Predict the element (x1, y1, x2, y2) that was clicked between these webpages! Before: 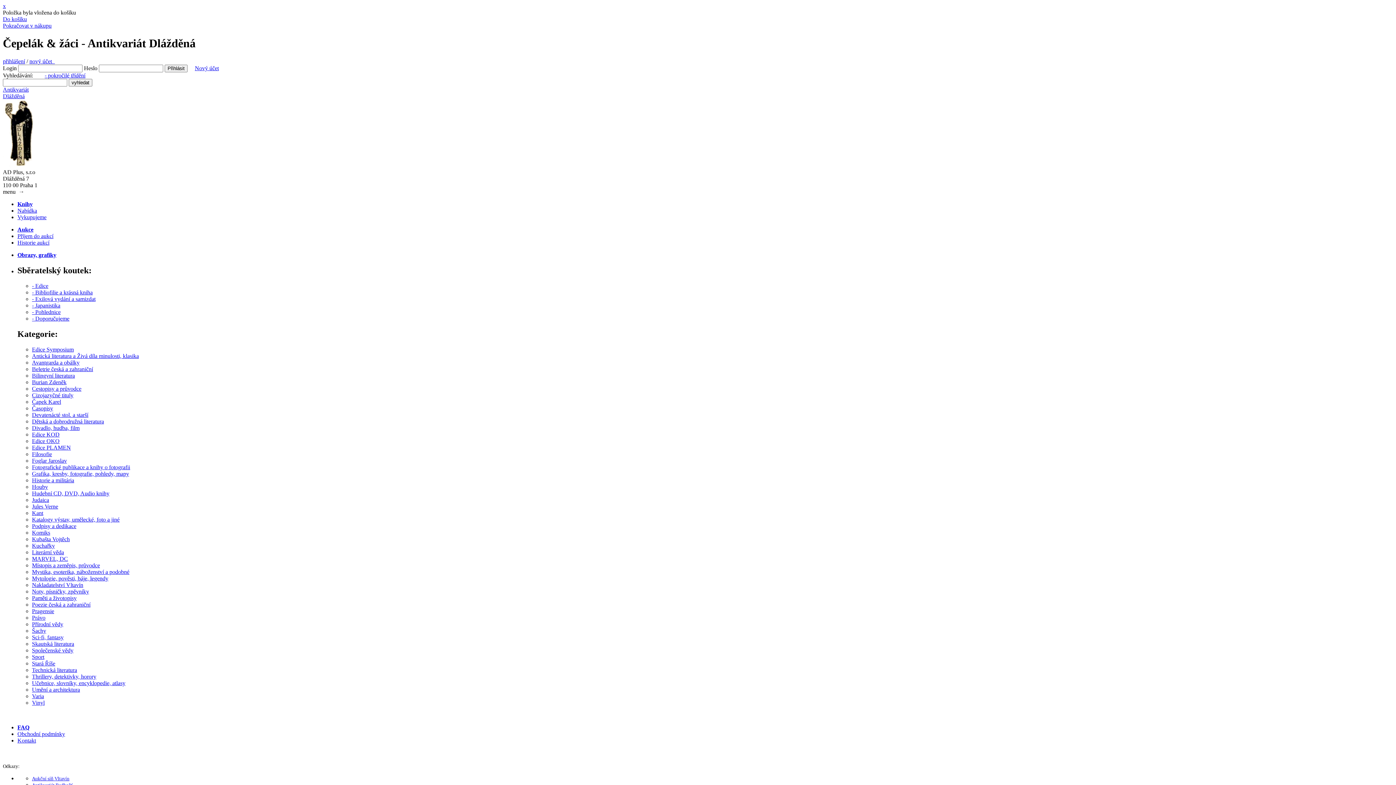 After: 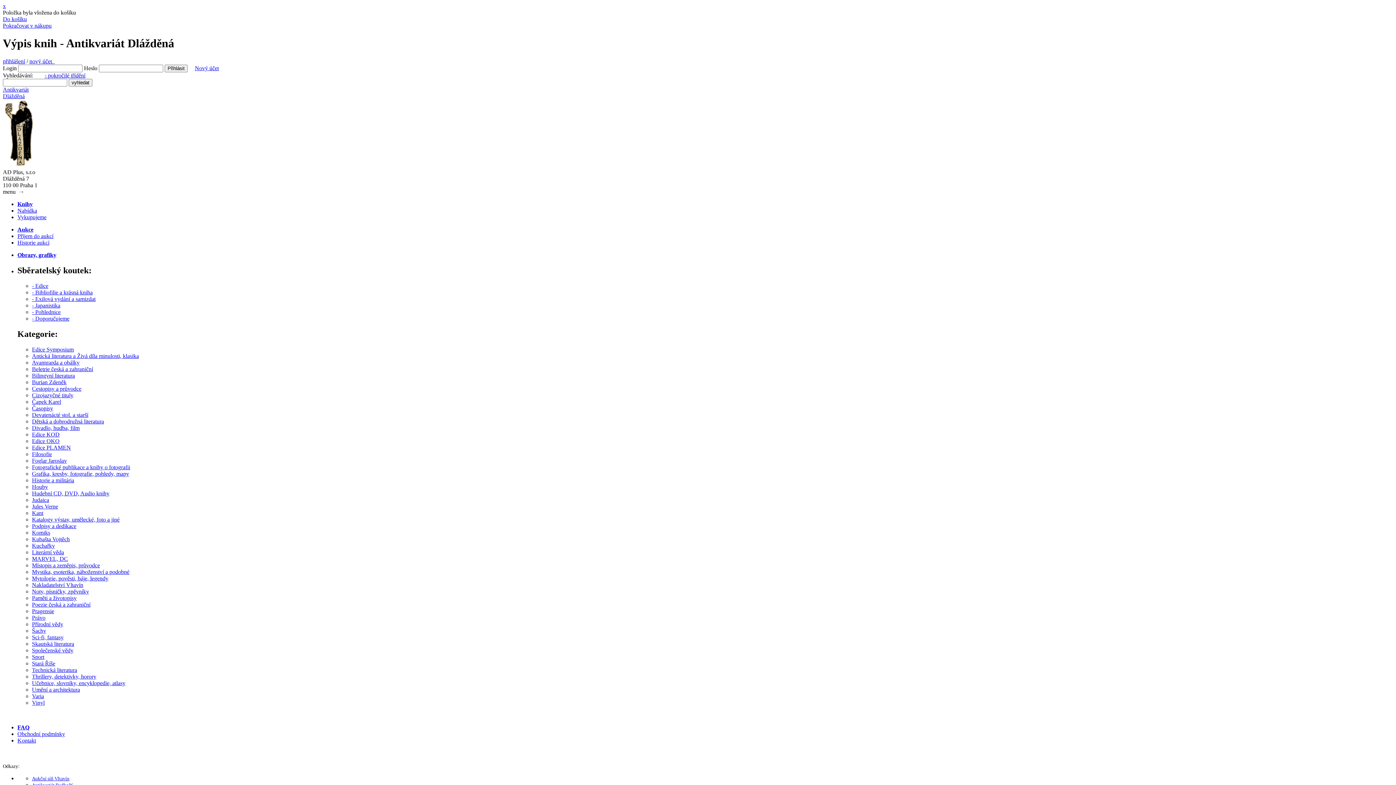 Action: label: Knihy bbox: (17, 201, 32, 207)